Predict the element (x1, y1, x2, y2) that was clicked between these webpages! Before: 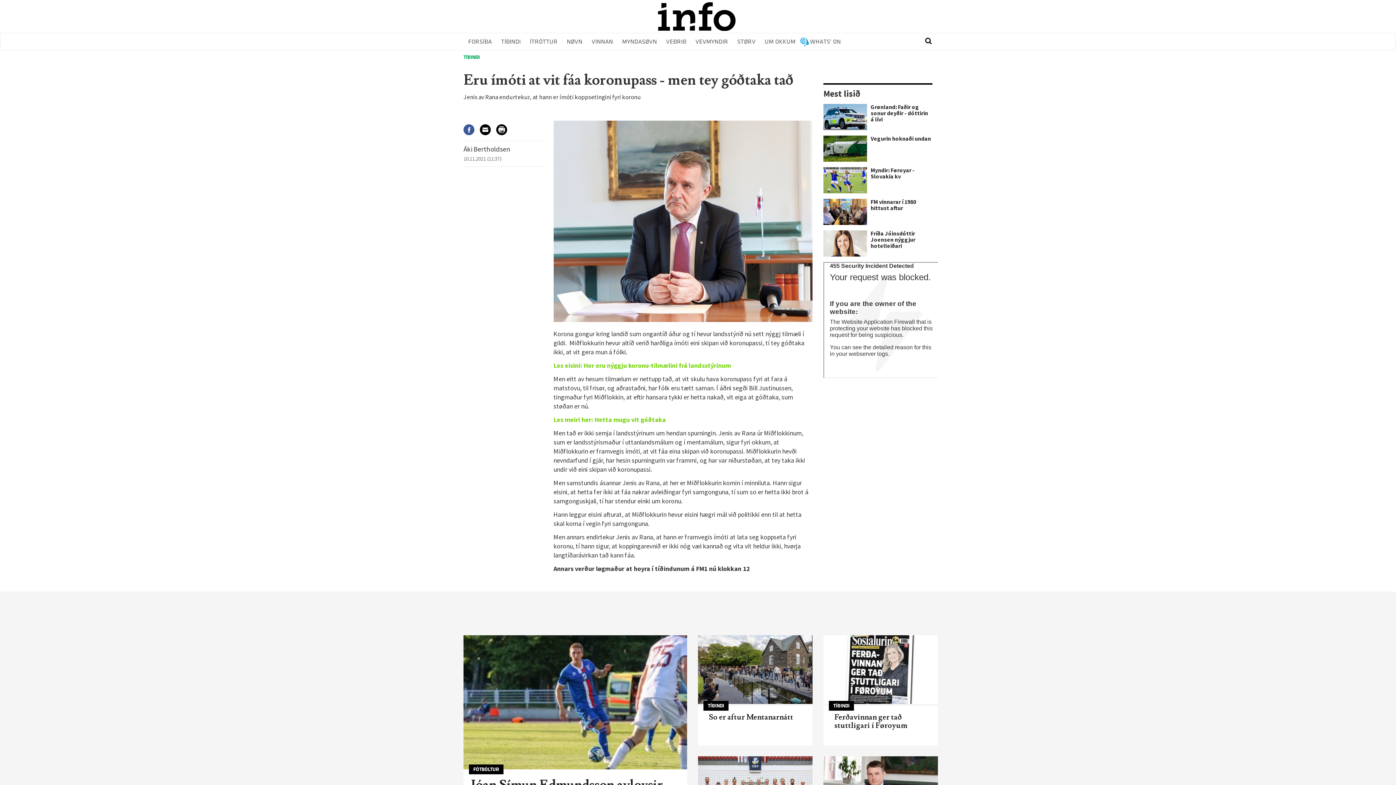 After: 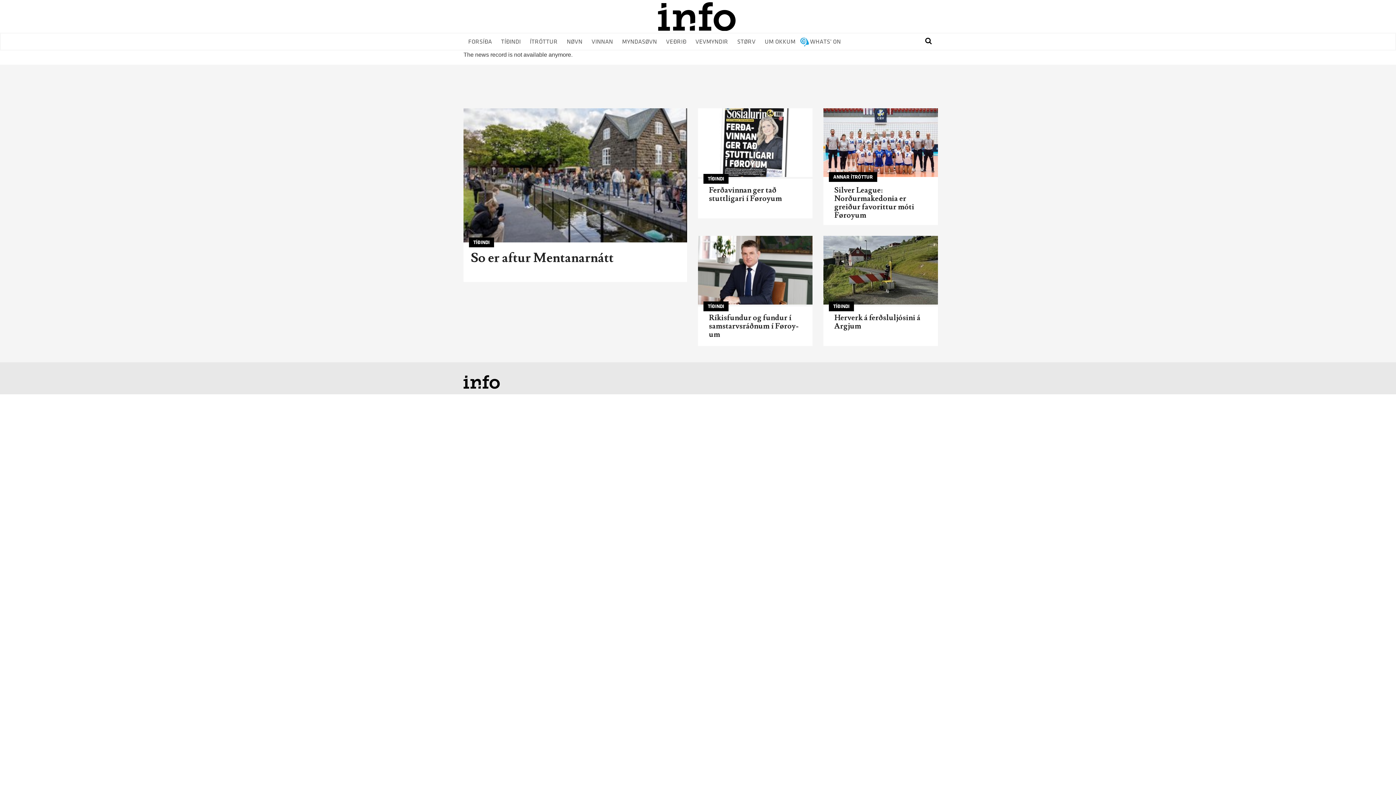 Action: bbox: (463, 54, 480, 60) label: TÍÐINDI